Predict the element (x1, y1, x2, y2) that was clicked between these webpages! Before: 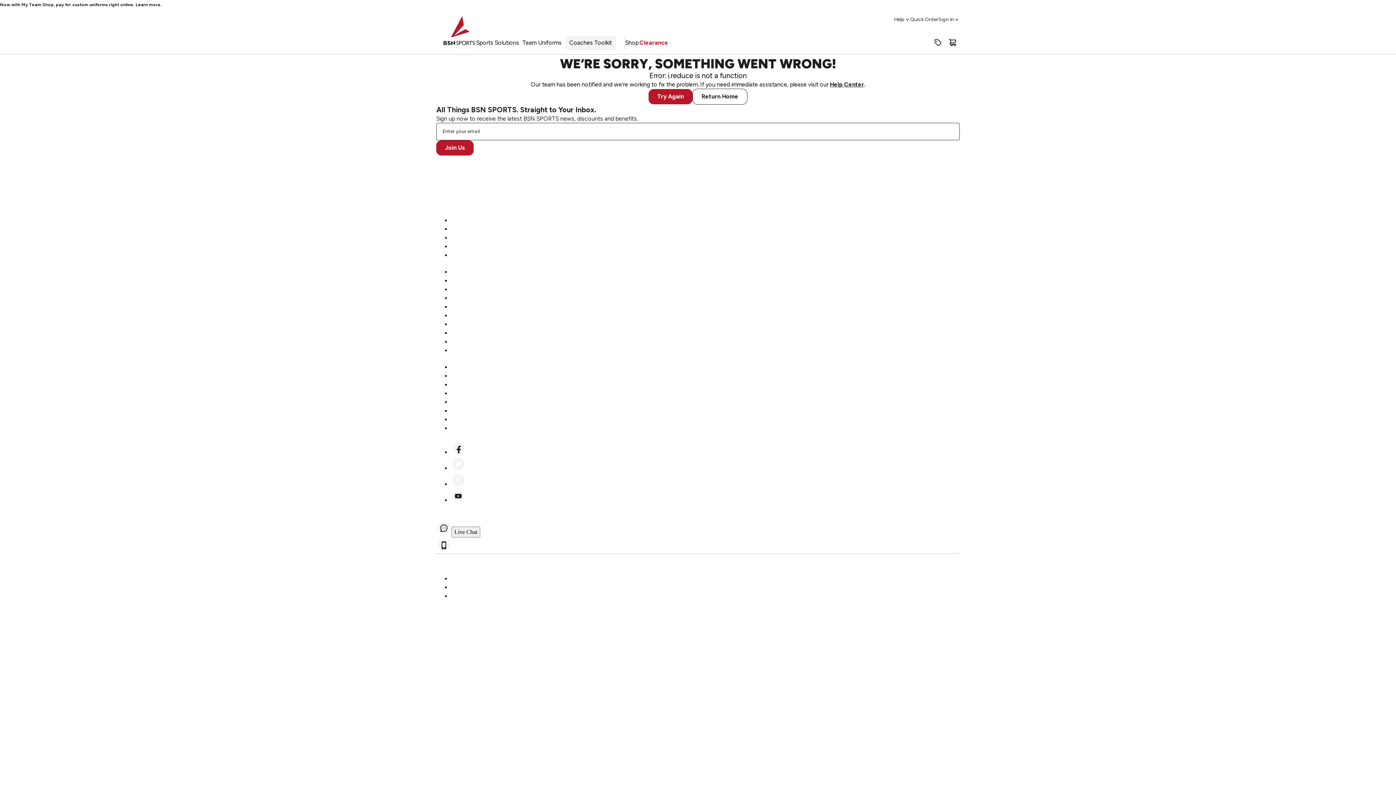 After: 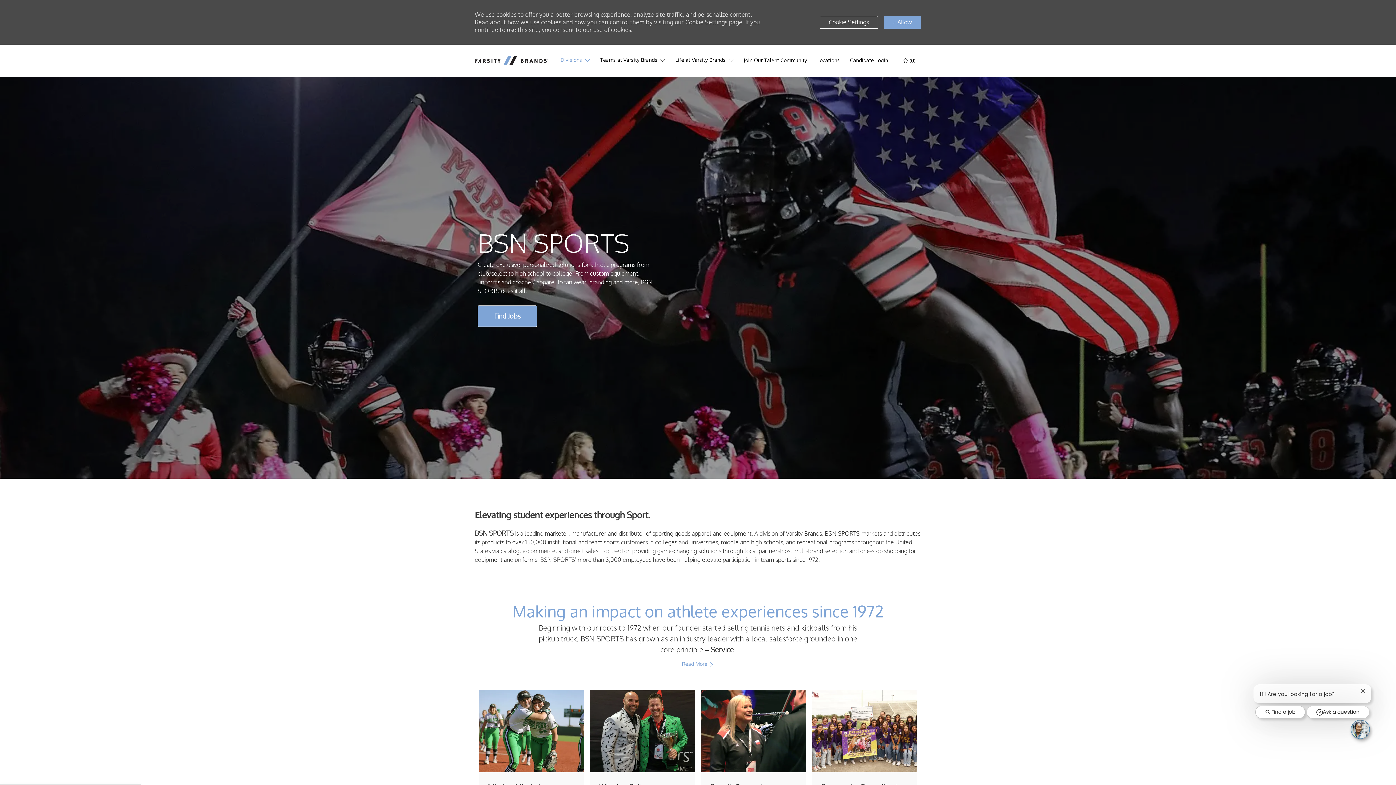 Action: label: Careers bbox: (450, 302, 471, 310)